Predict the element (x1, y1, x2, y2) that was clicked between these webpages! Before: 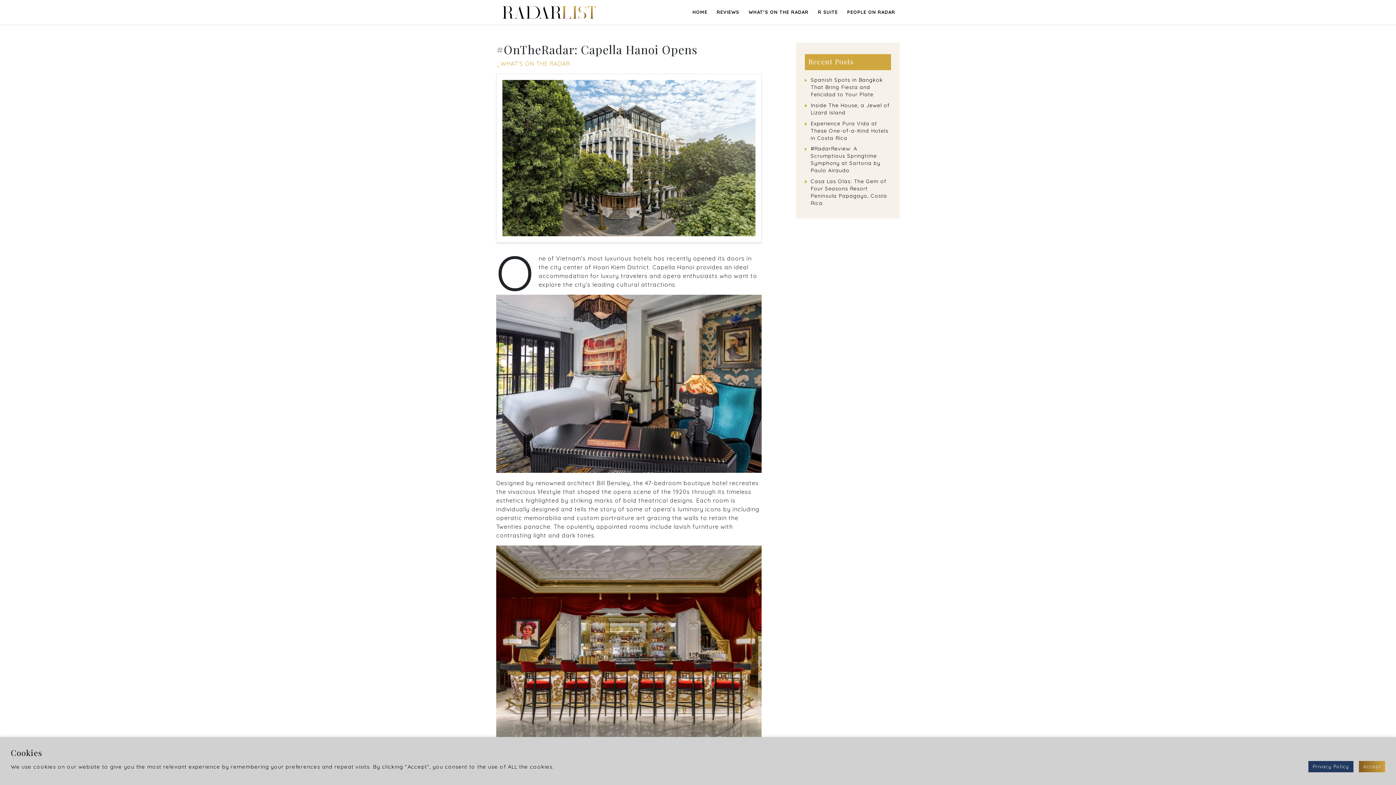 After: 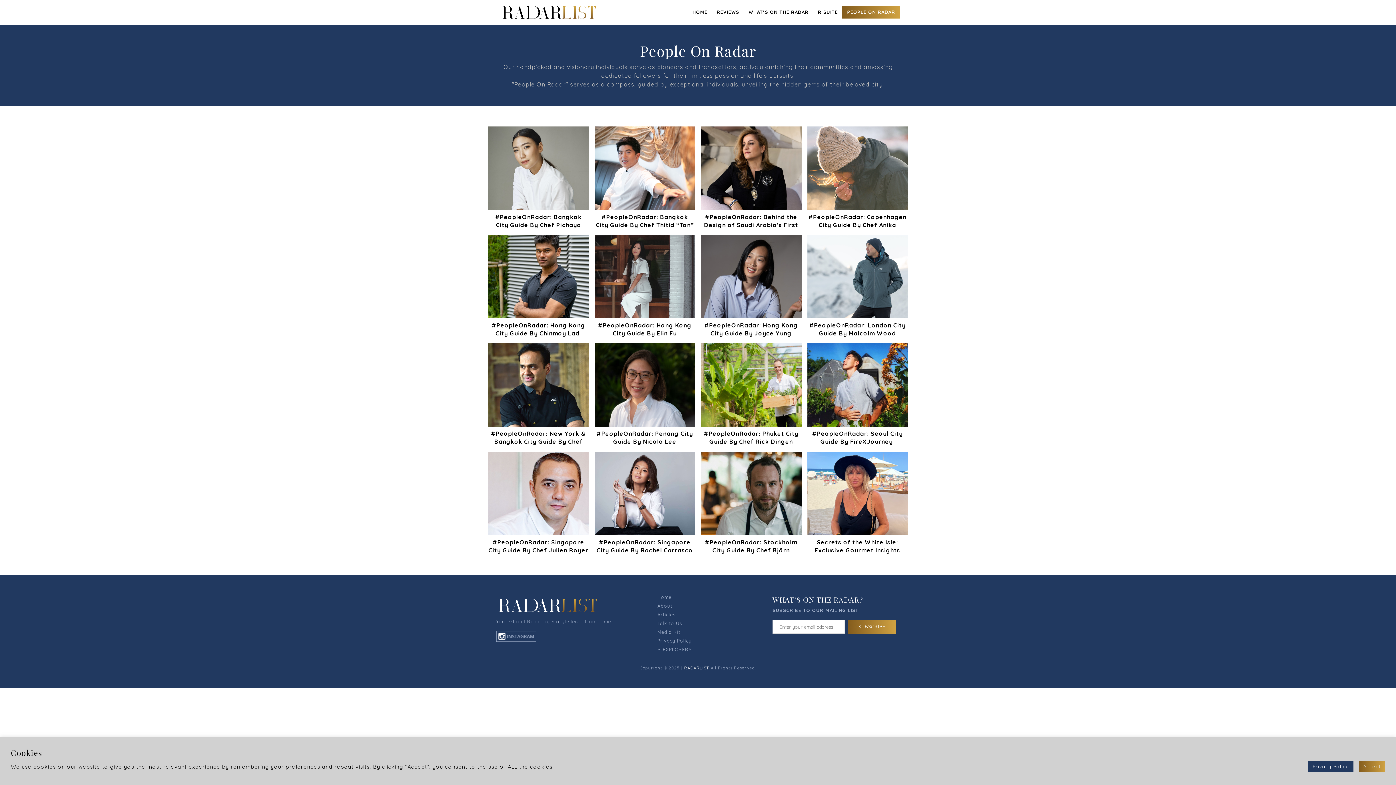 Action: bbox: (842, 5, 900, 18) label: PEOPLE ON RADAR